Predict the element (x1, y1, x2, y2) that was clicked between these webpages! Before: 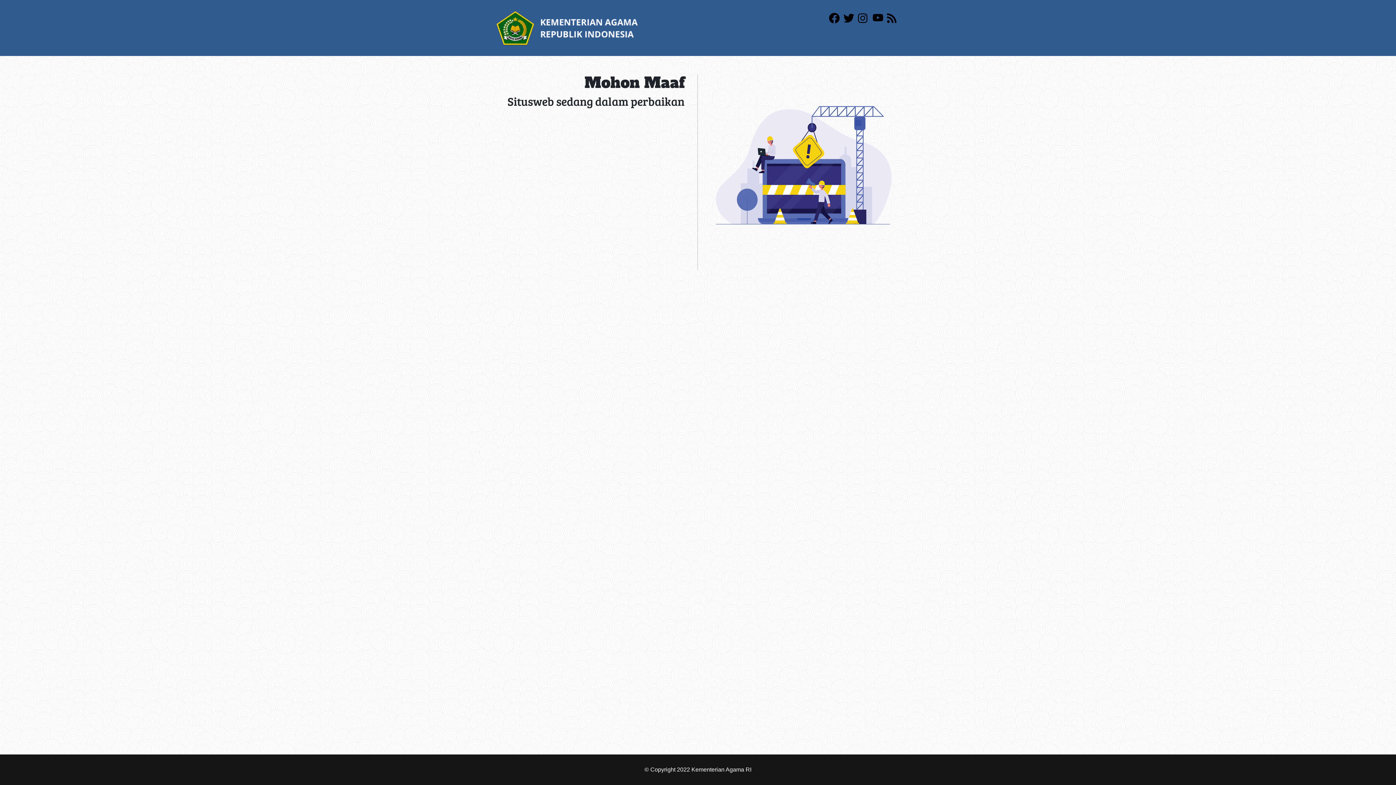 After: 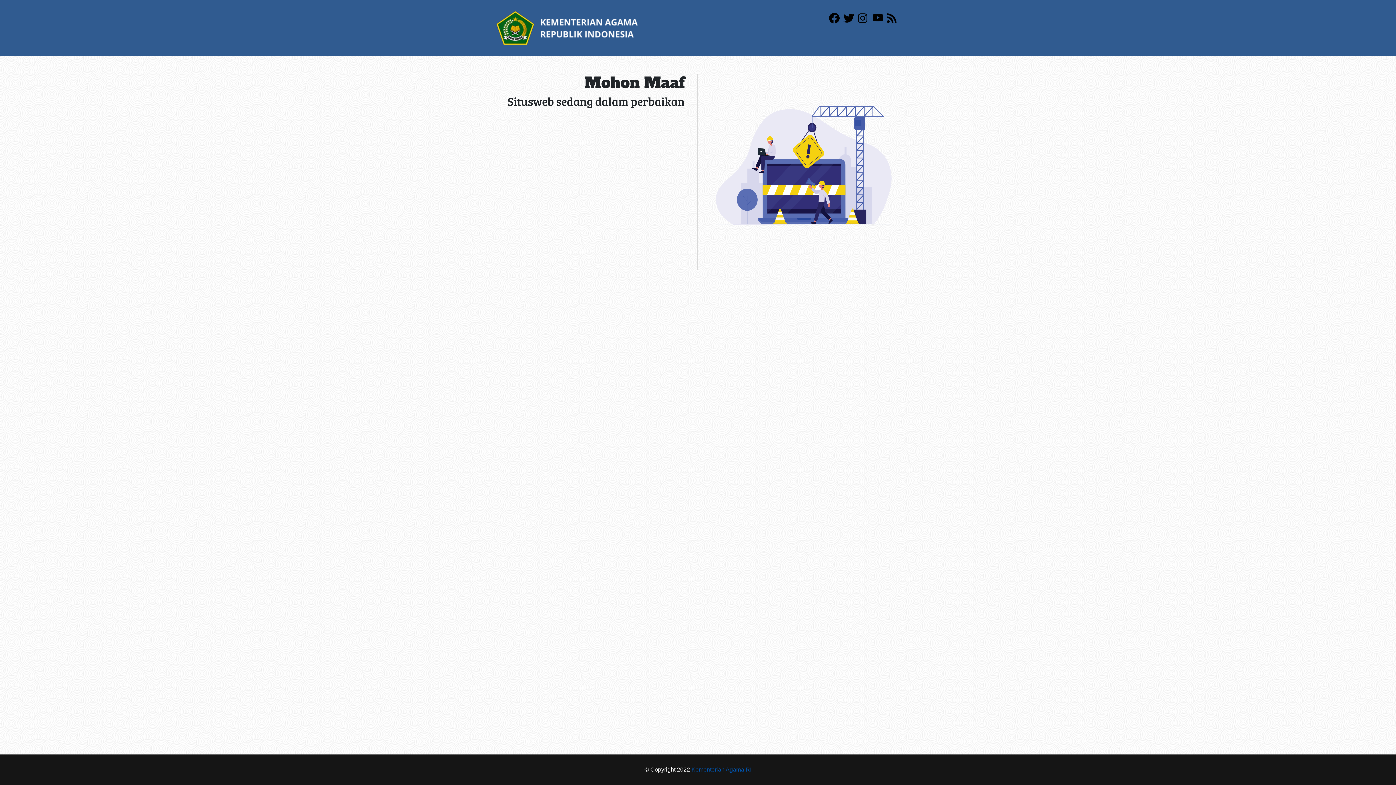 Action: label: Kementerian Agama RI bbox: (691, 766, 751, 773)